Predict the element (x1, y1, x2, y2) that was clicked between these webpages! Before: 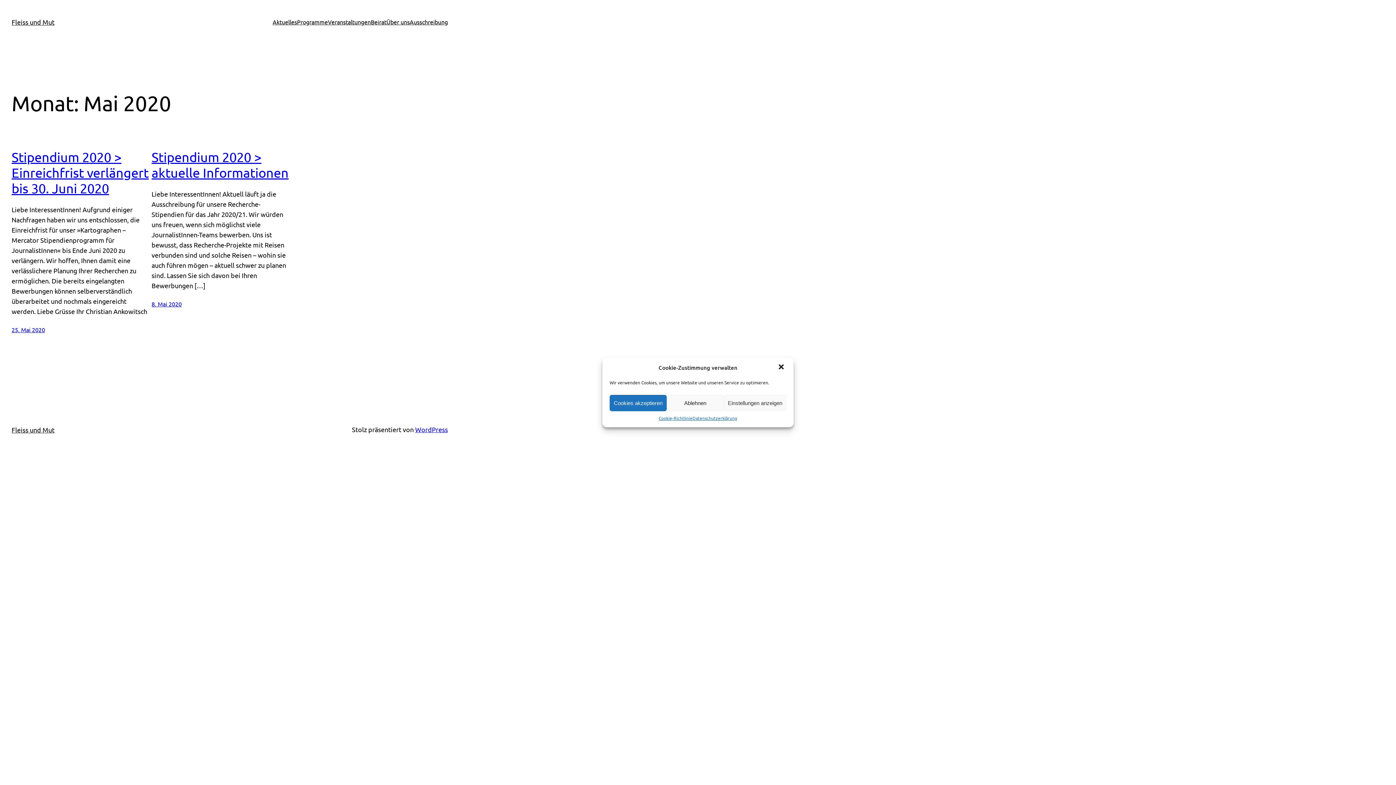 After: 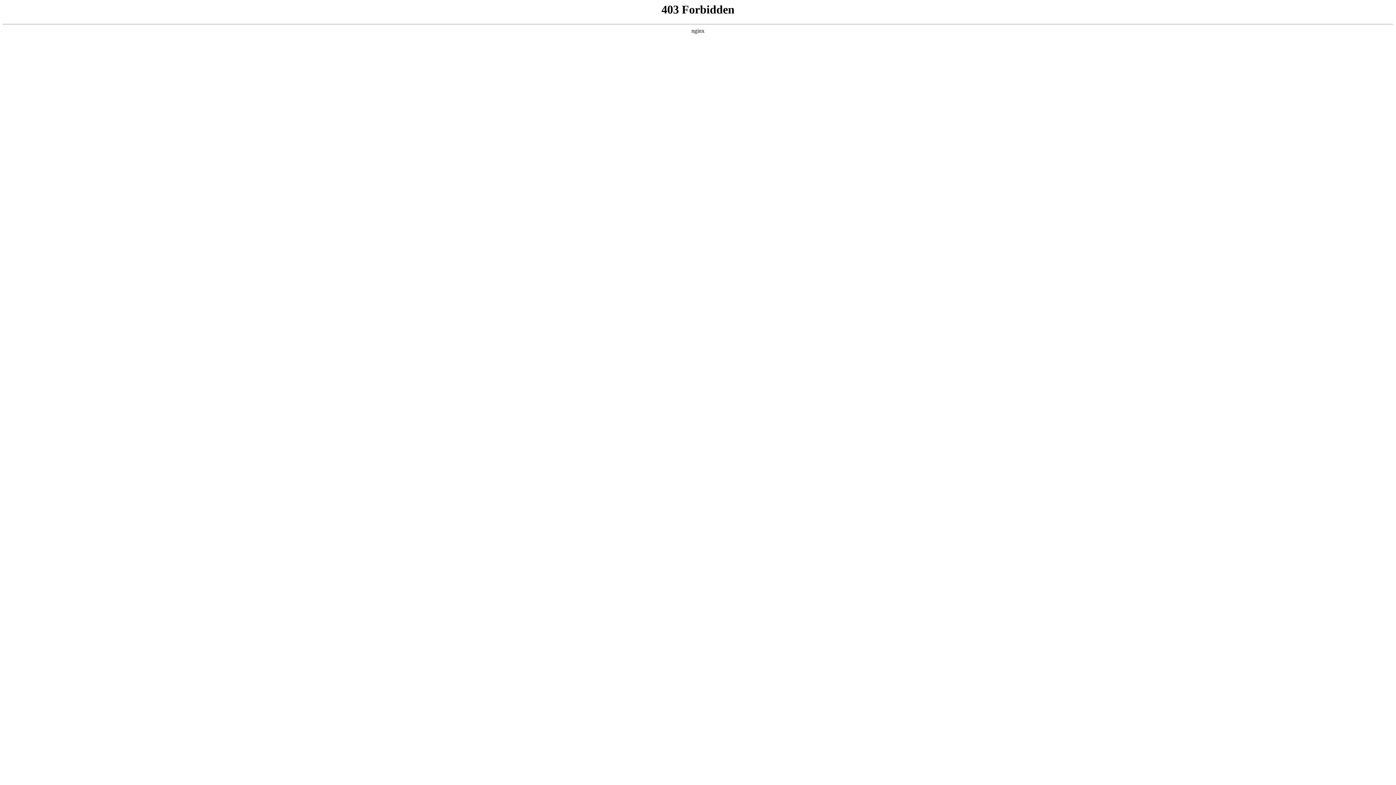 Action: bbox: (415, 425, 448, 433) label: WordPress